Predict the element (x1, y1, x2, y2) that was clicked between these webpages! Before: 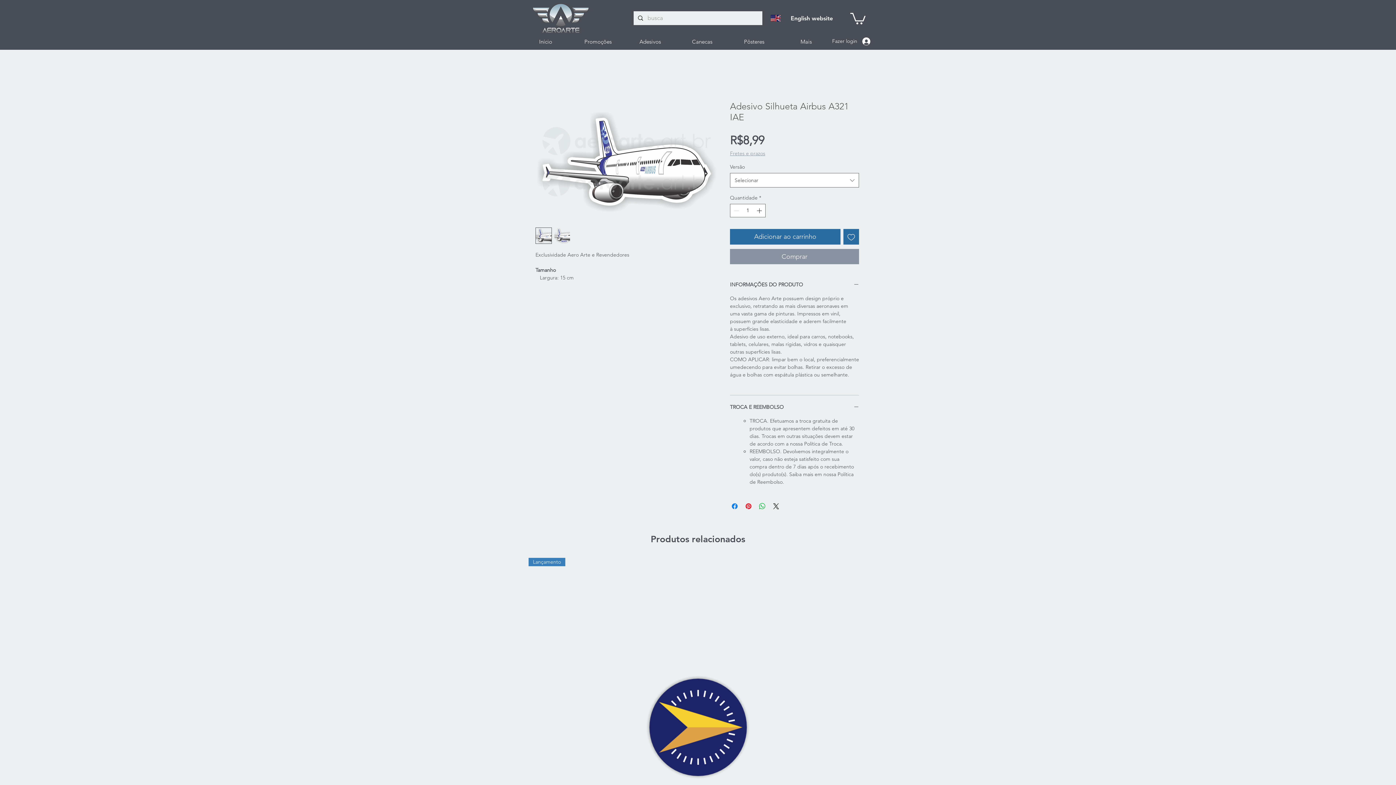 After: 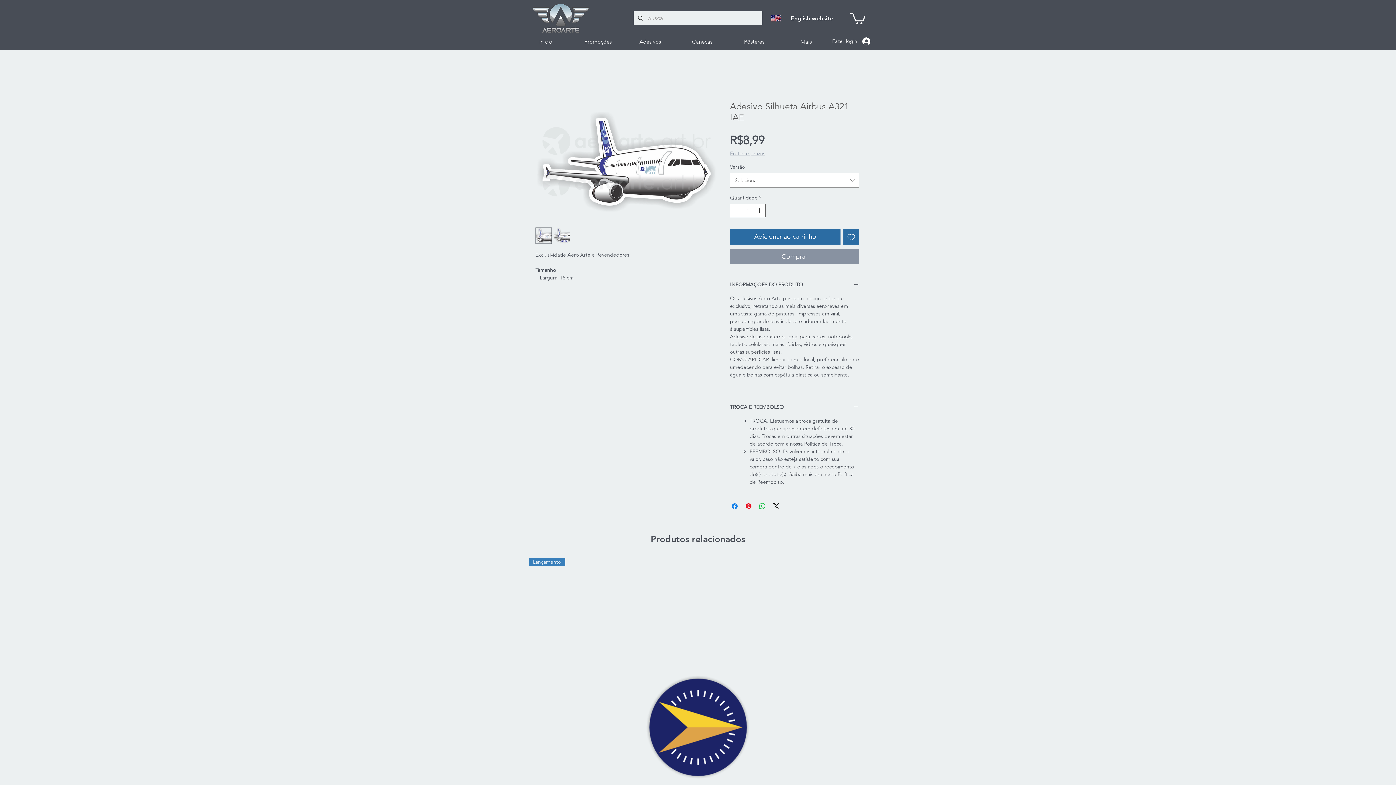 Action: label: Adesivos bbox: (624, 36, 676, 46)